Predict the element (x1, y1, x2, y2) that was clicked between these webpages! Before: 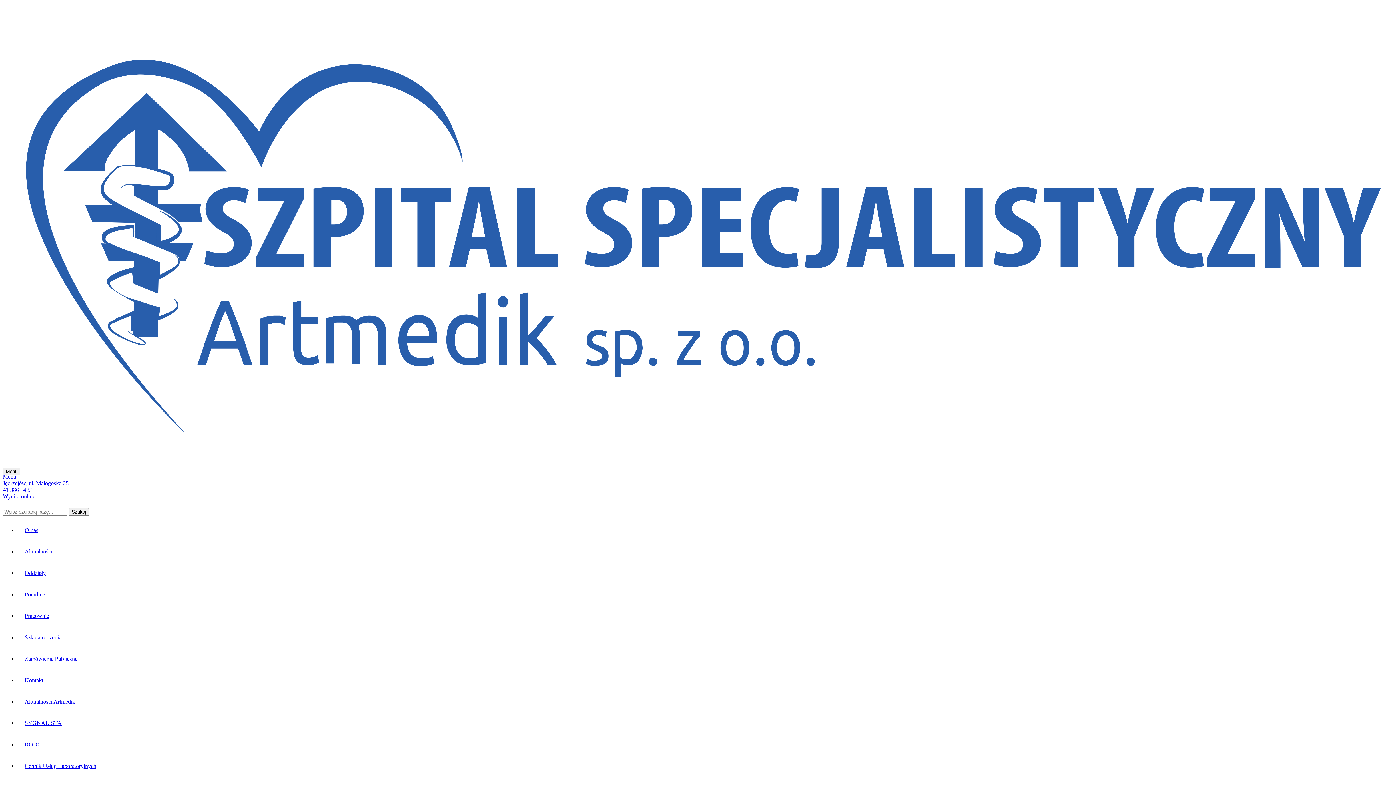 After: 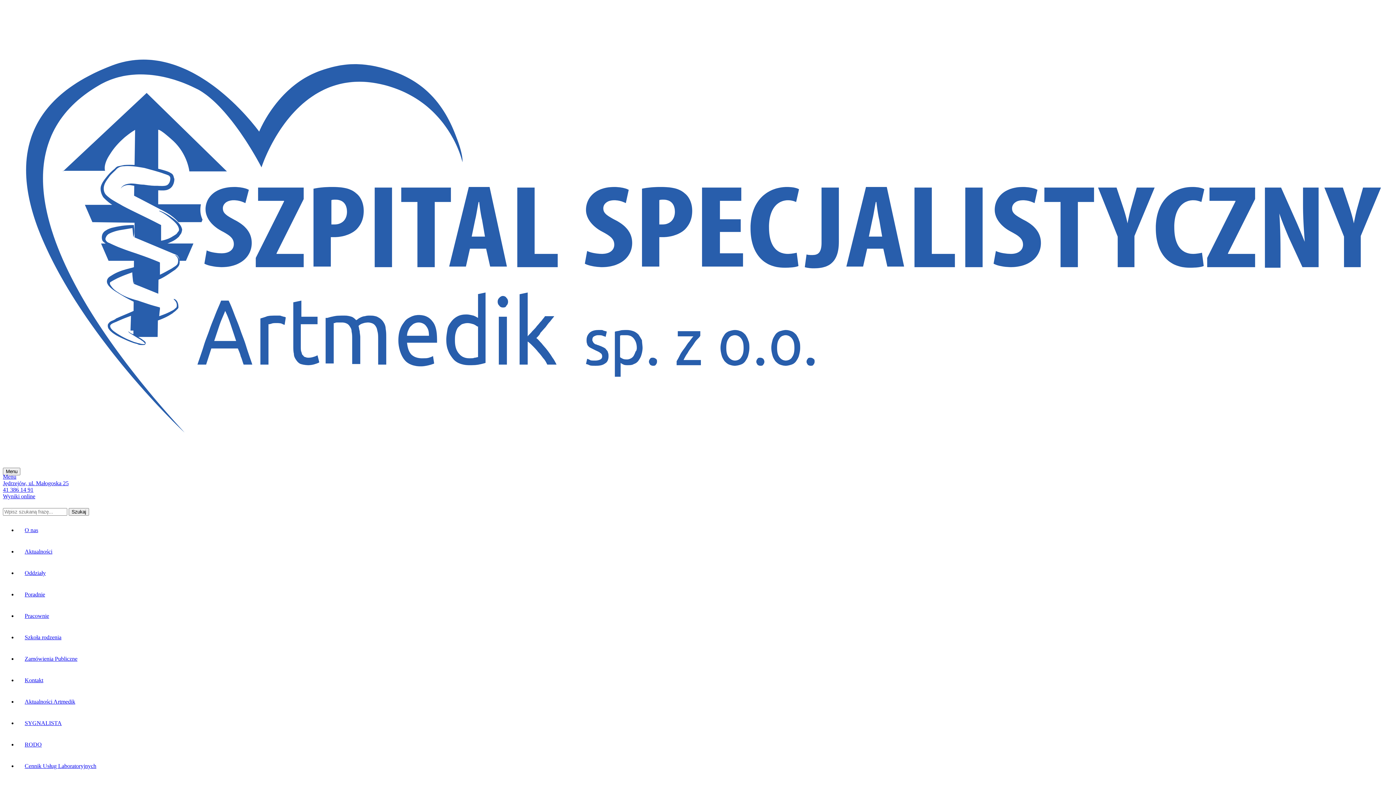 Action: label: Jędrzejów, ul. Małogoska 25 bbox: (2, 480, 68, 486)